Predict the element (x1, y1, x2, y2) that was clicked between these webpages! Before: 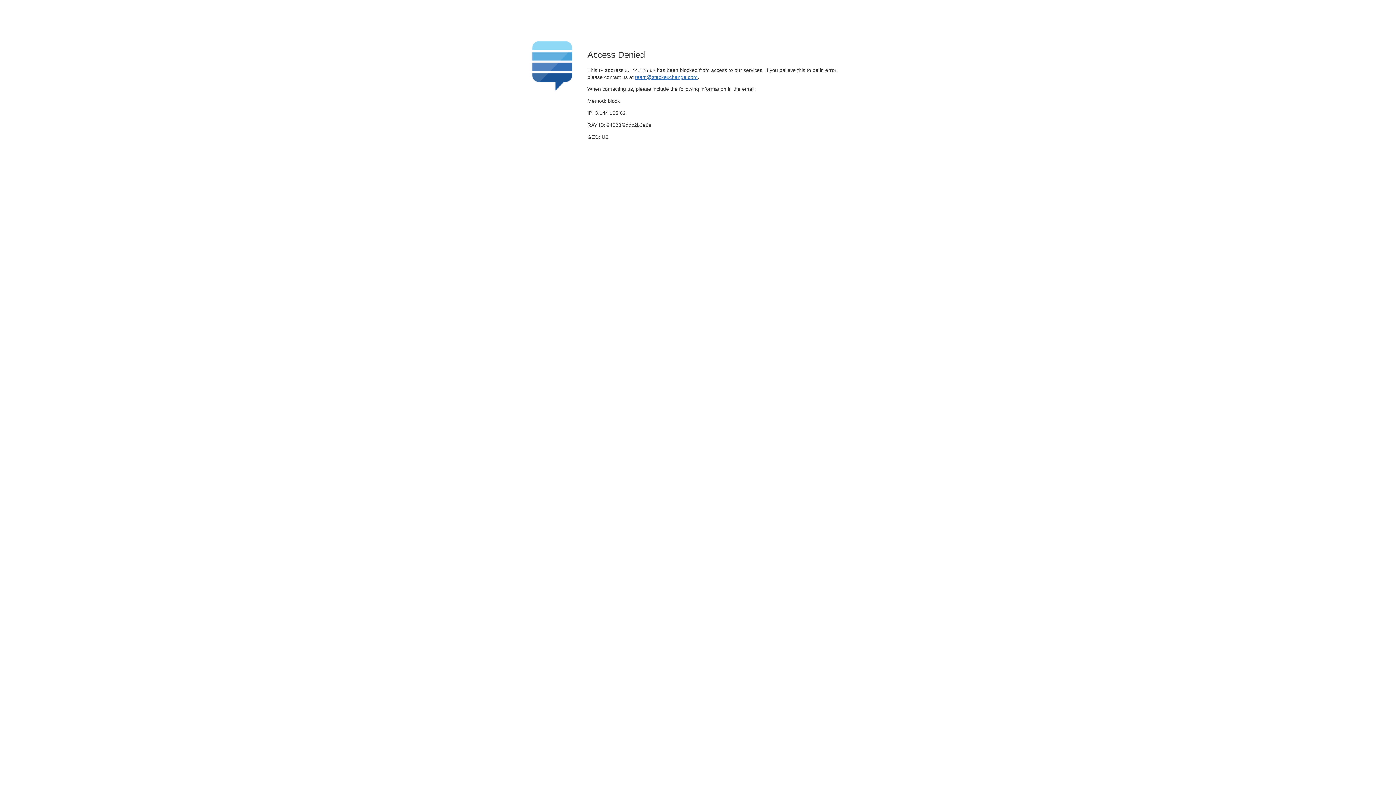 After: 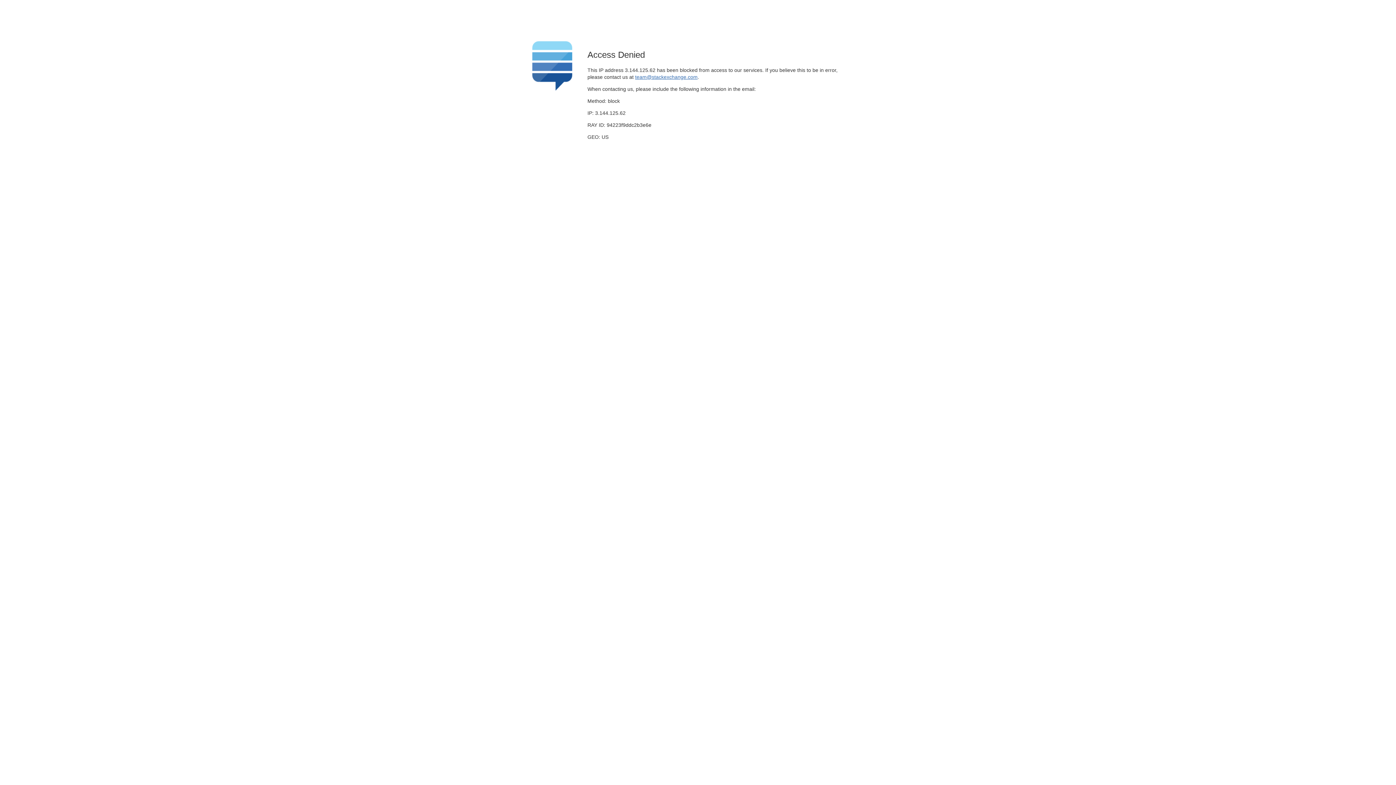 Action: bbox: (635, 74, 697, 79) label: team@stackexchange.com